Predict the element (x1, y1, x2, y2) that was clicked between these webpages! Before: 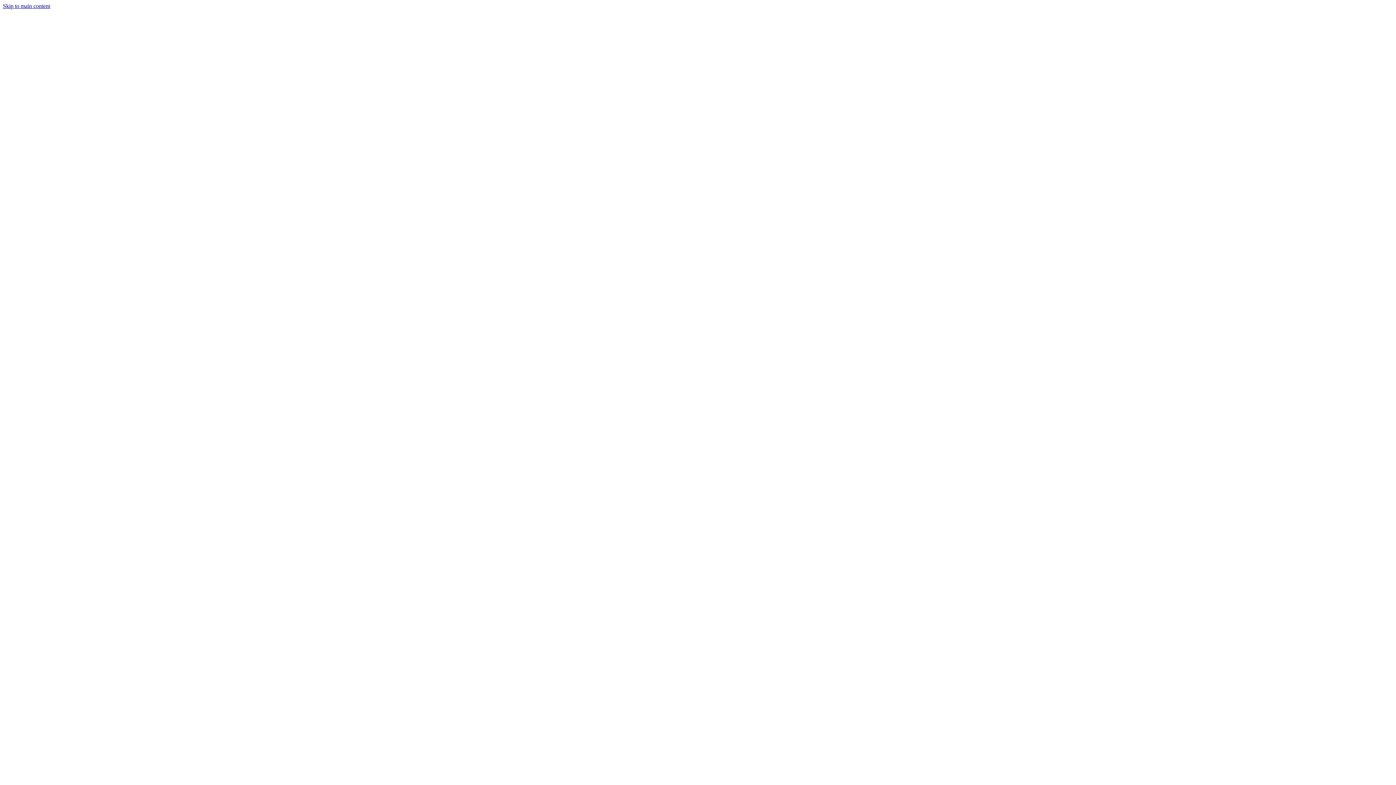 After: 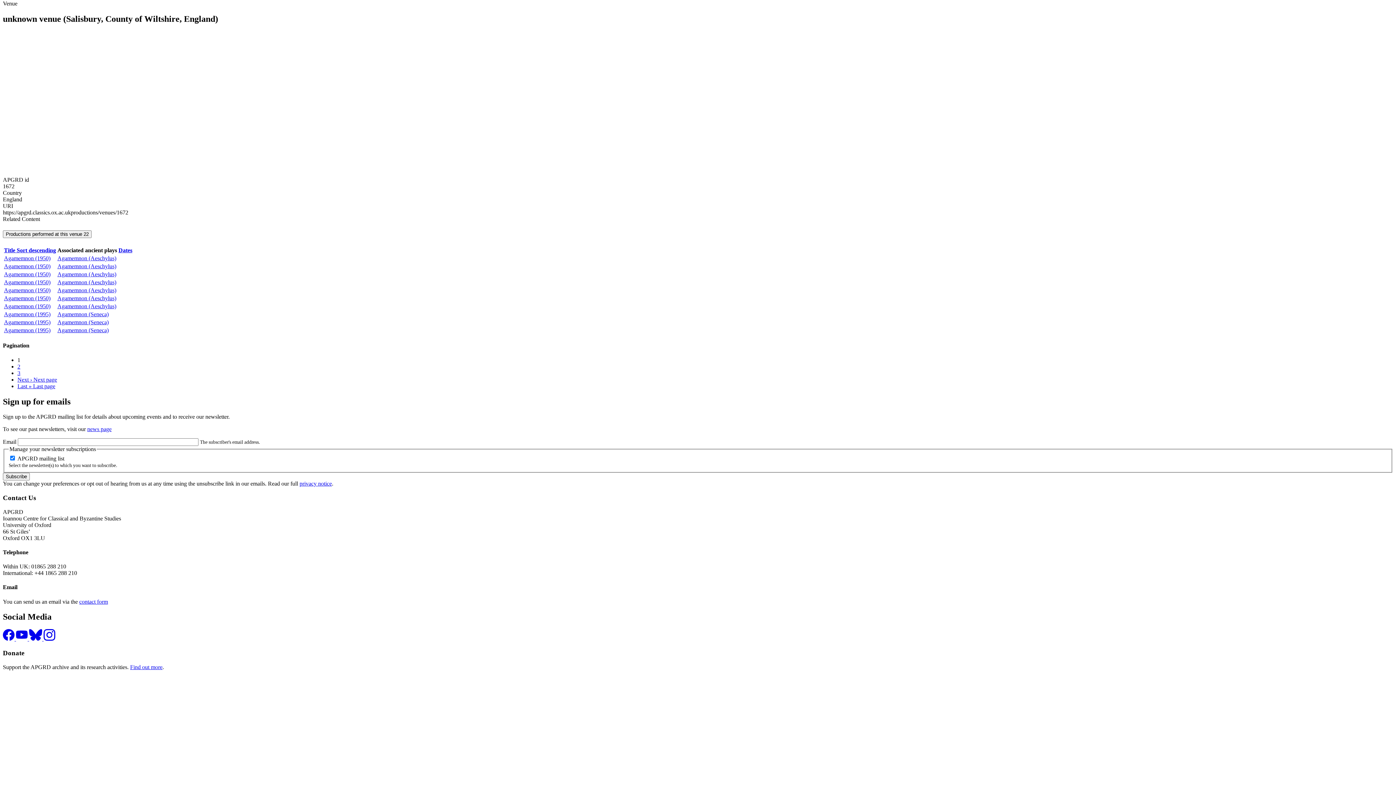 Action: bbox: (2, 2, 50, 9) label: Skip to main content